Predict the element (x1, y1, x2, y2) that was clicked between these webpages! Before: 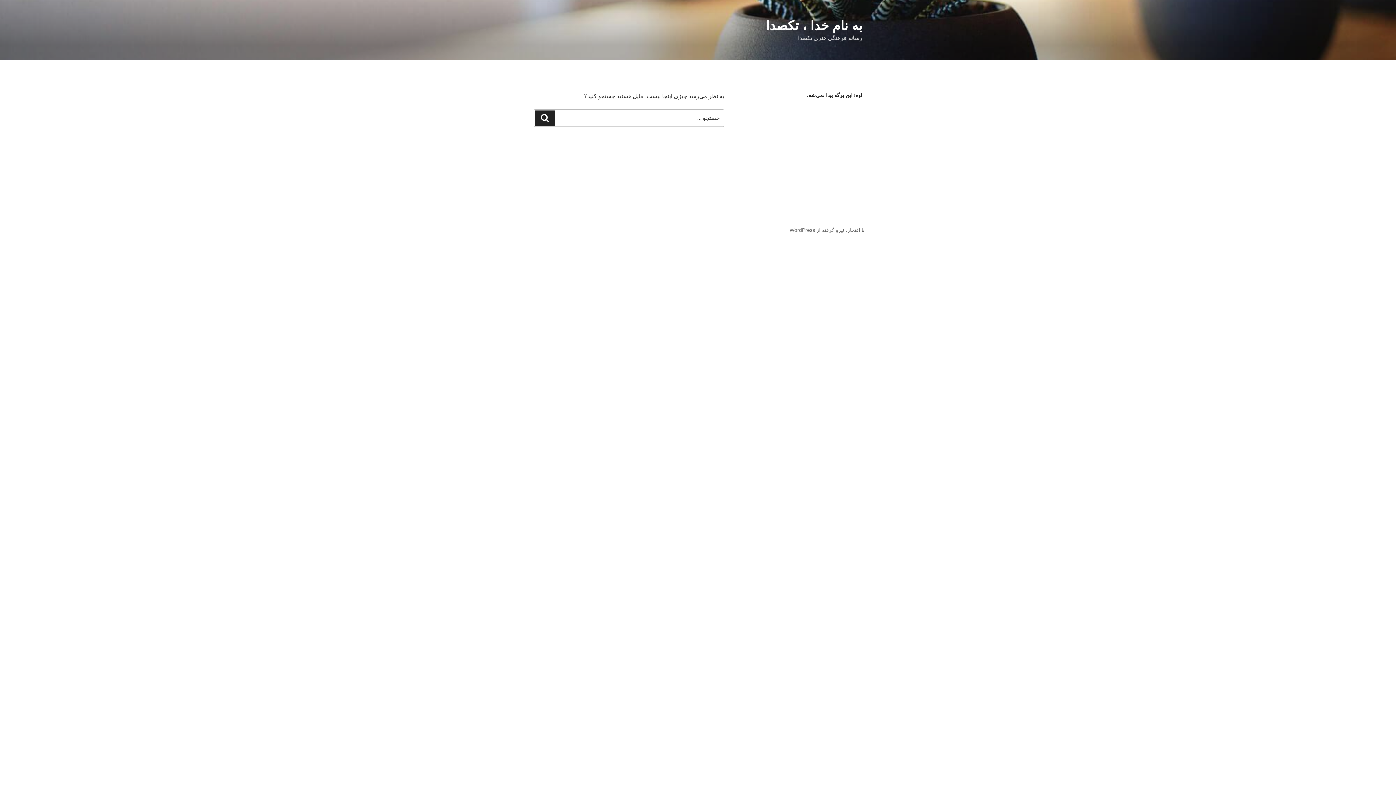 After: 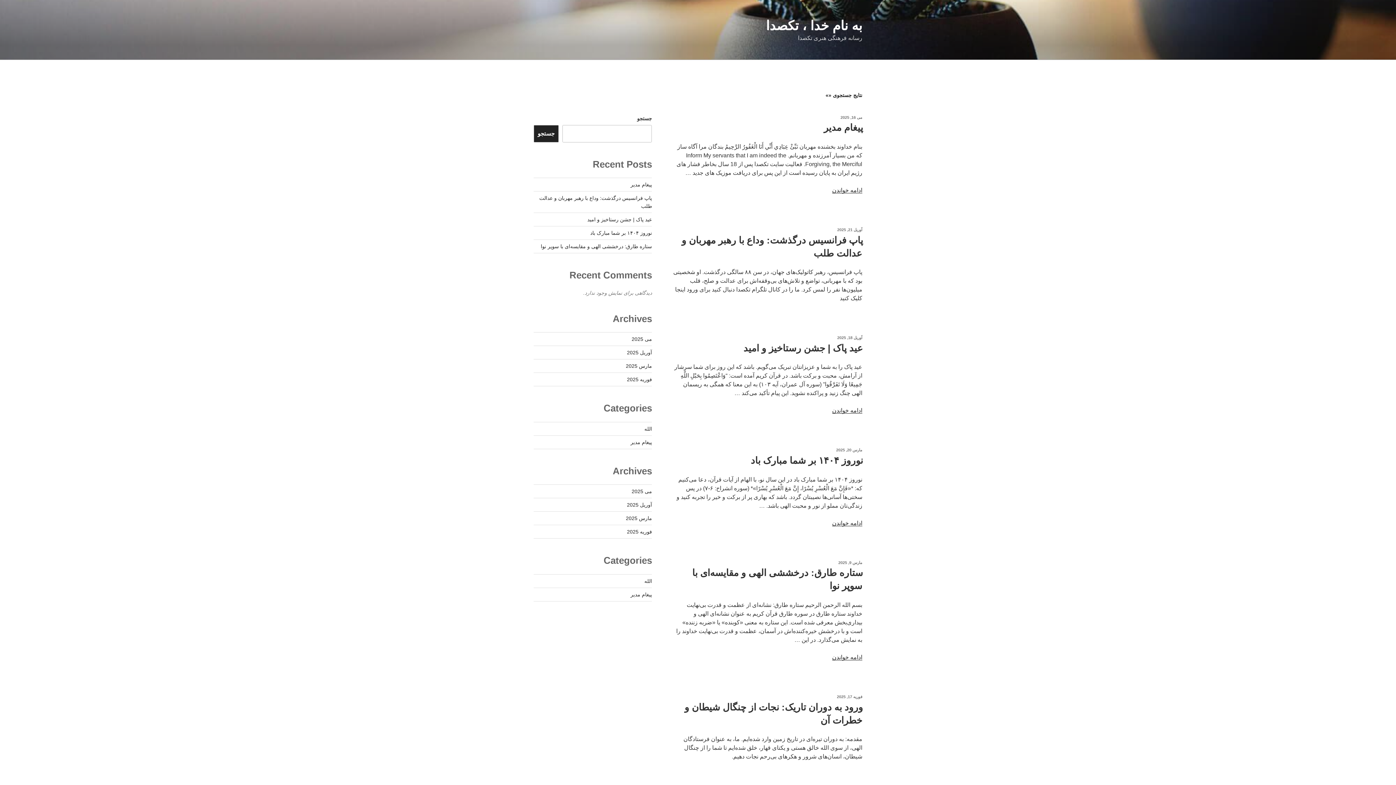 Action: bbox: (534, 110, 555, 125) label: جستجو